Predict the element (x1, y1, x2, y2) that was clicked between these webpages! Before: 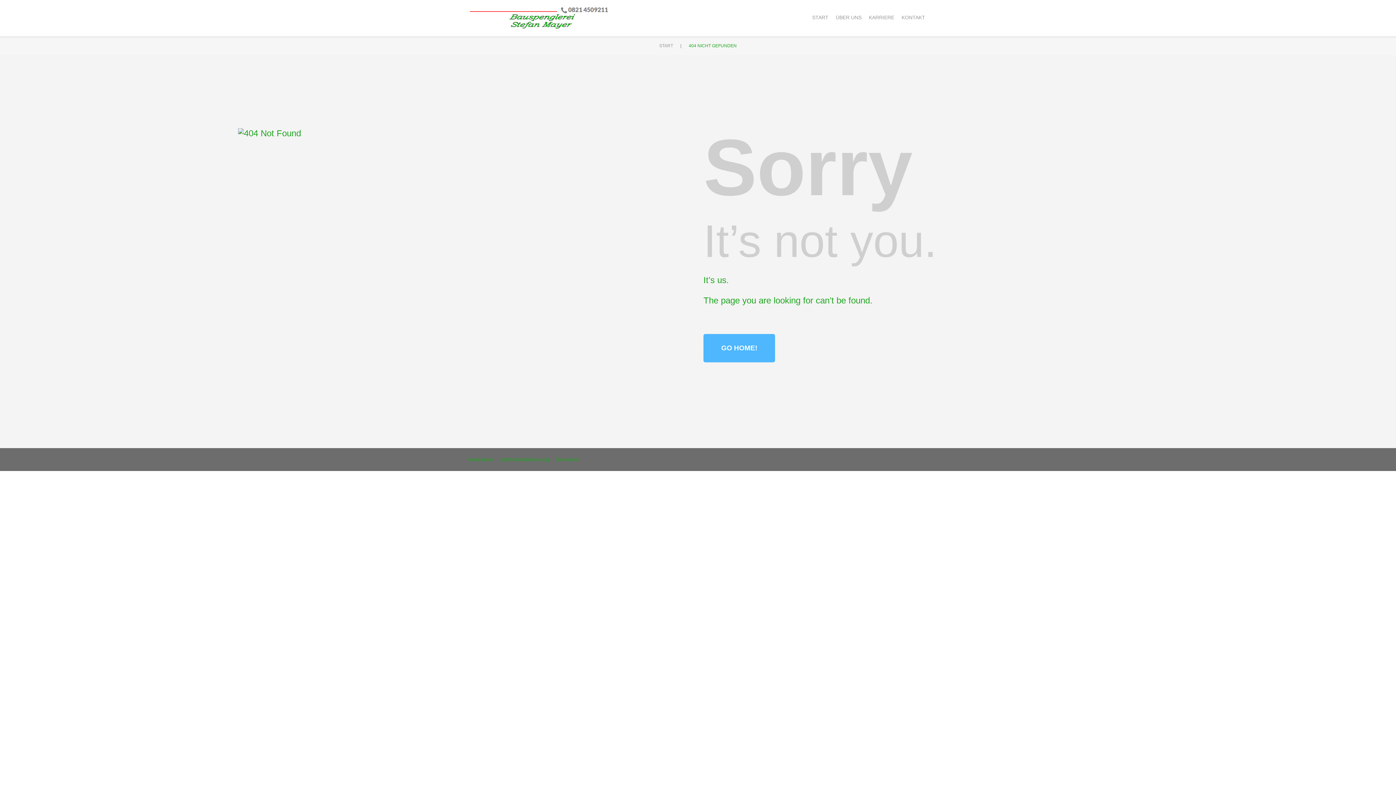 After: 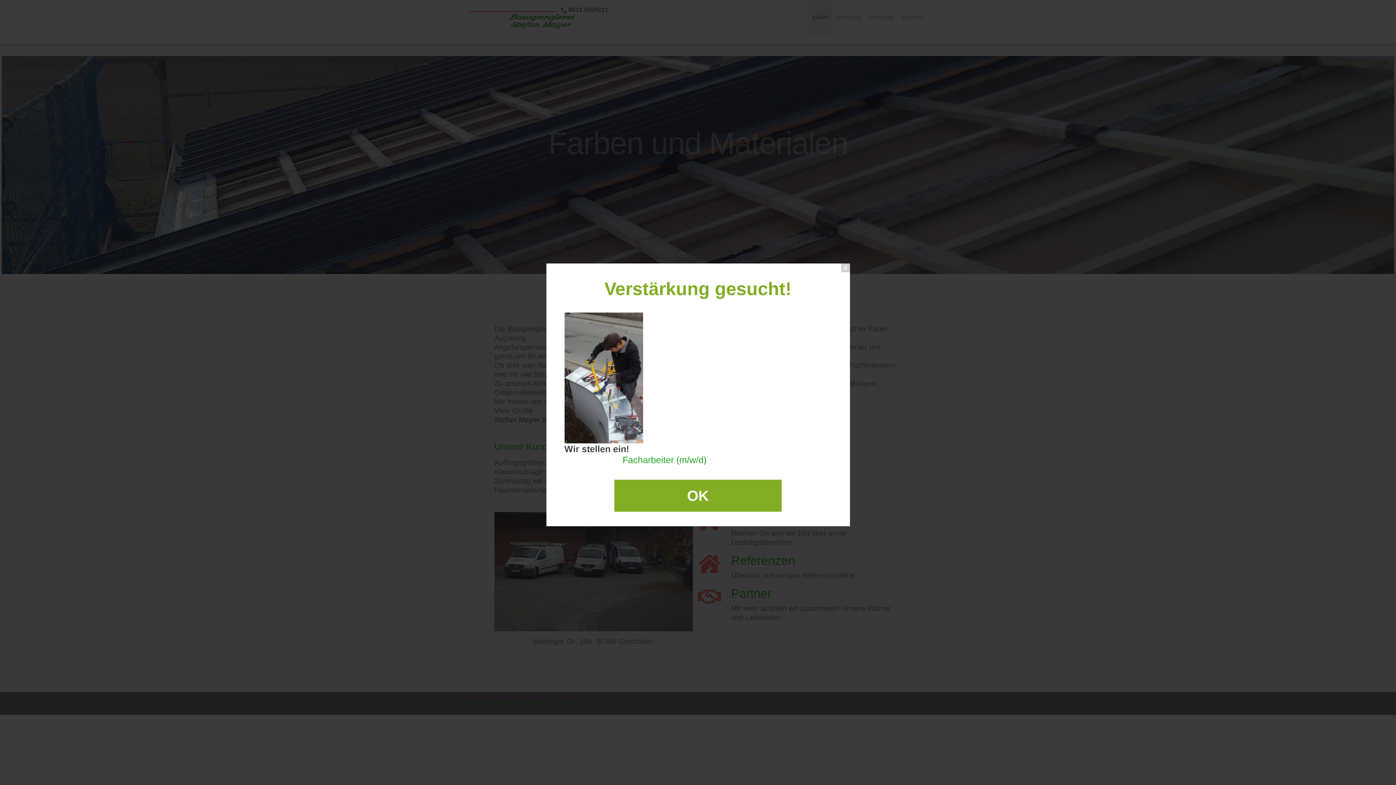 Action: label: START bbox: (808, 0, 832, 34)